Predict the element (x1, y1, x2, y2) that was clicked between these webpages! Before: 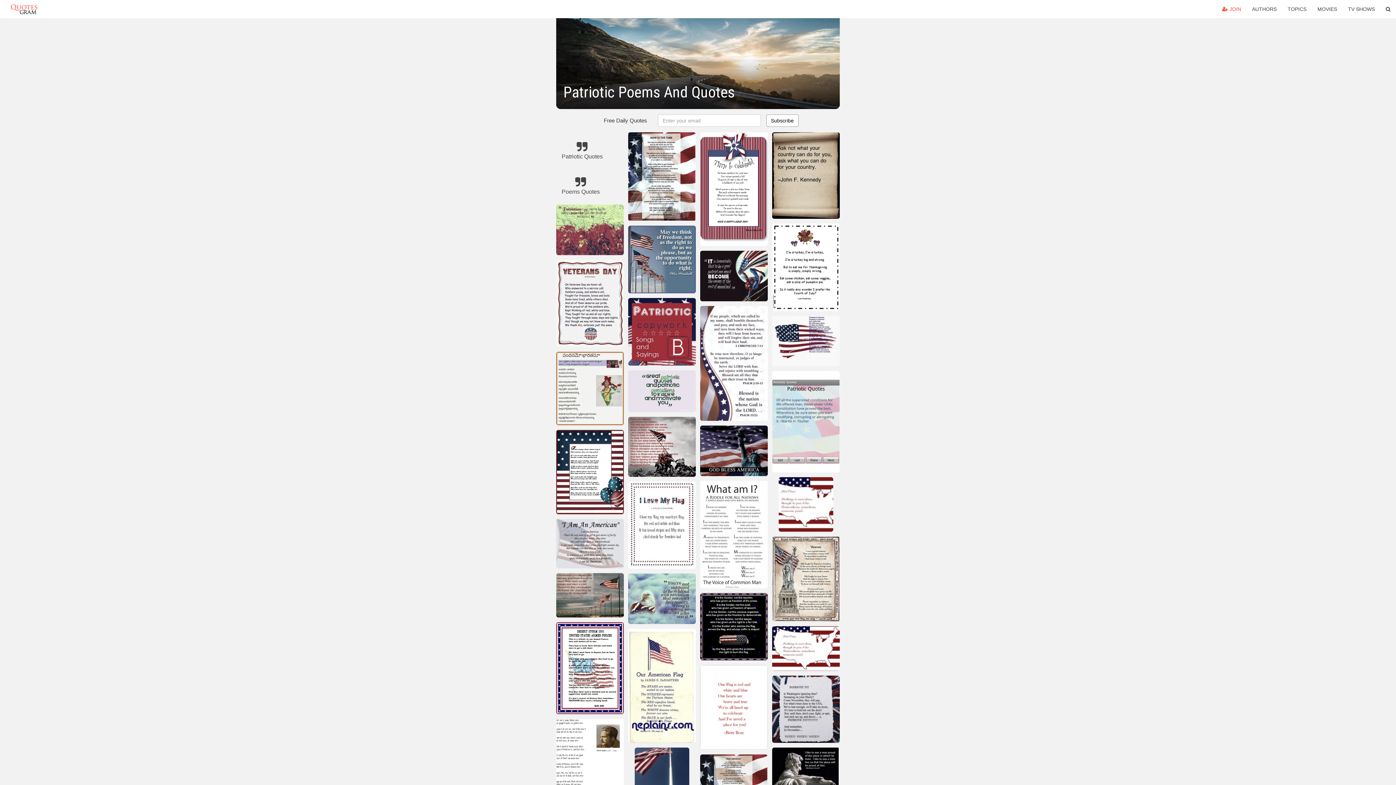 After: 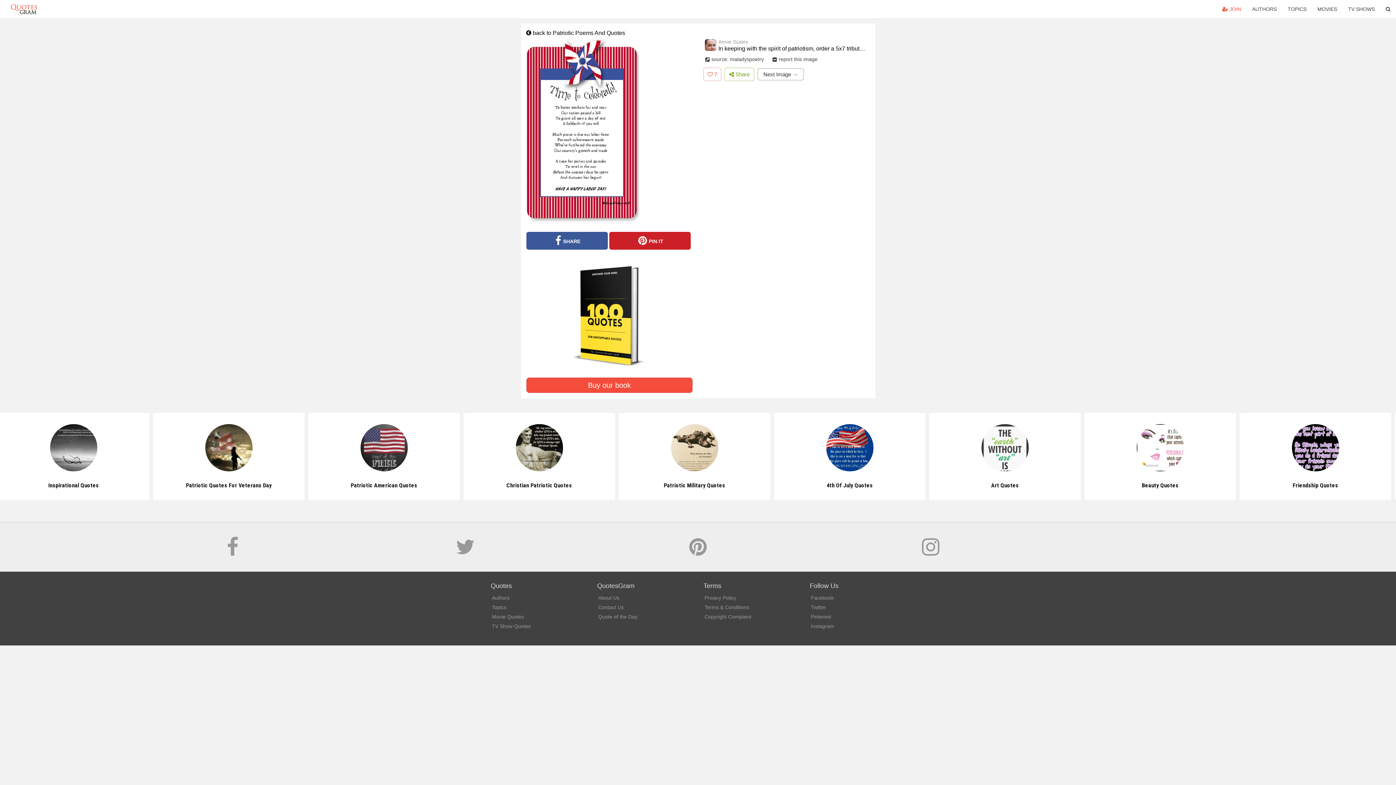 Action: bbox: (700, 132, 767, 249)